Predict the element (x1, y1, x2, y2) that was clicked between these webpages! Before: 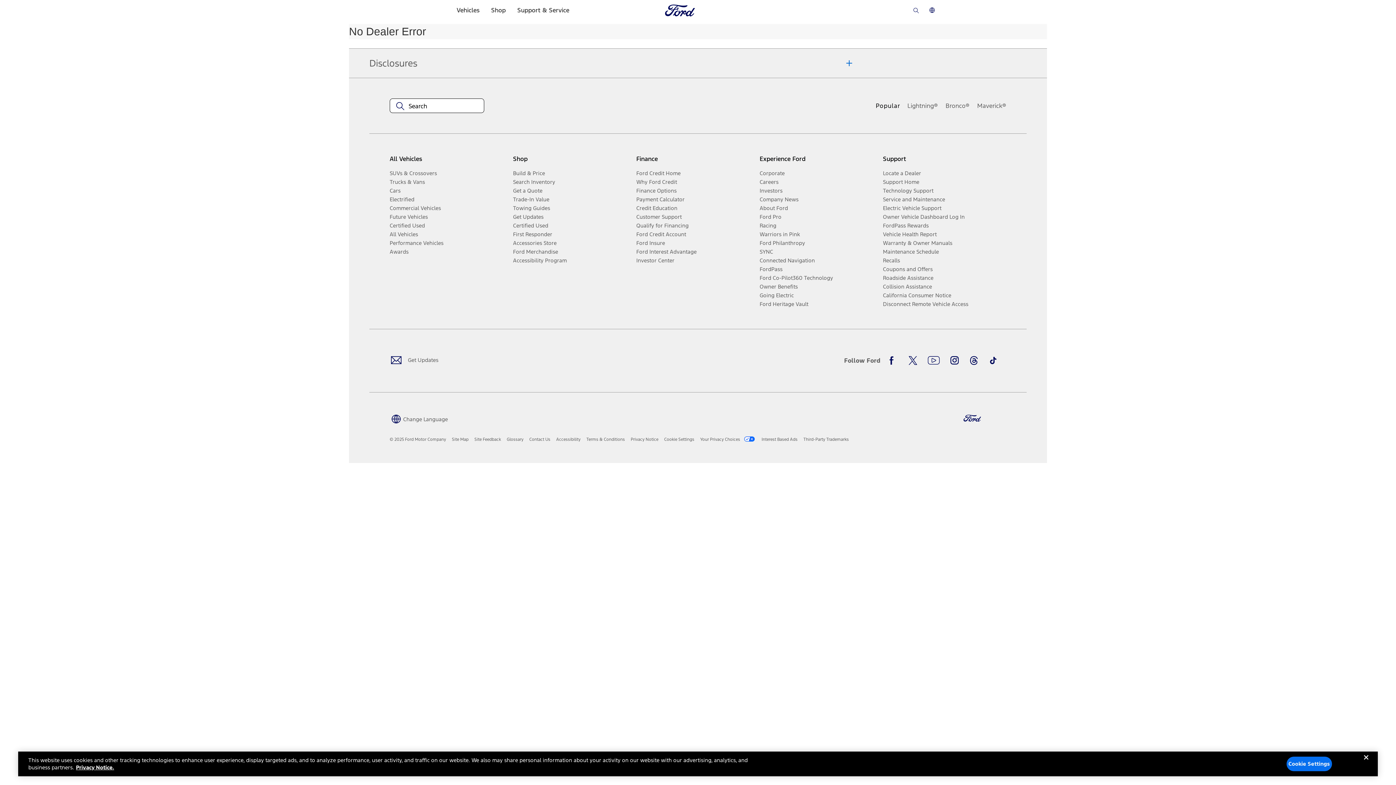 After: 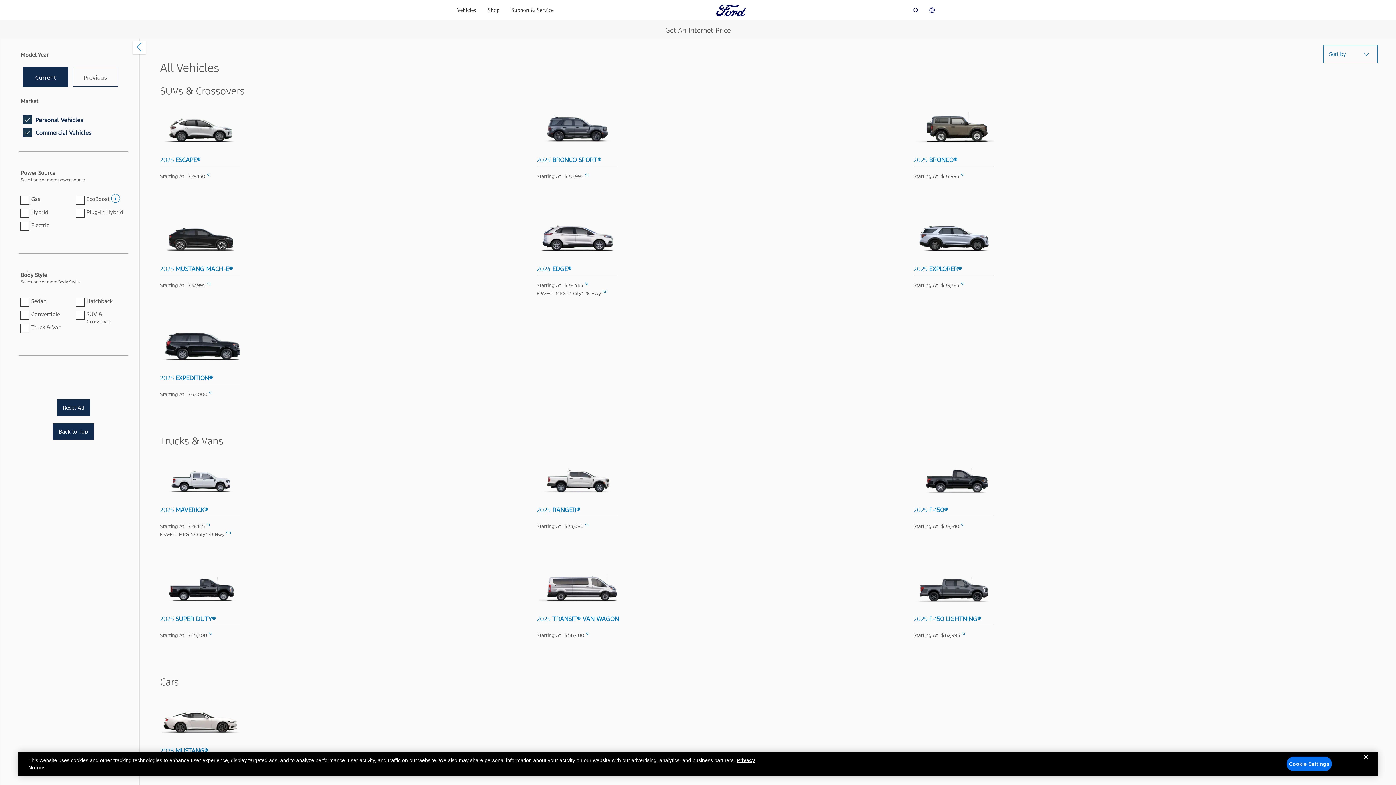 Action: label: Get a Quote bbox: (513, 186, 630, 195)